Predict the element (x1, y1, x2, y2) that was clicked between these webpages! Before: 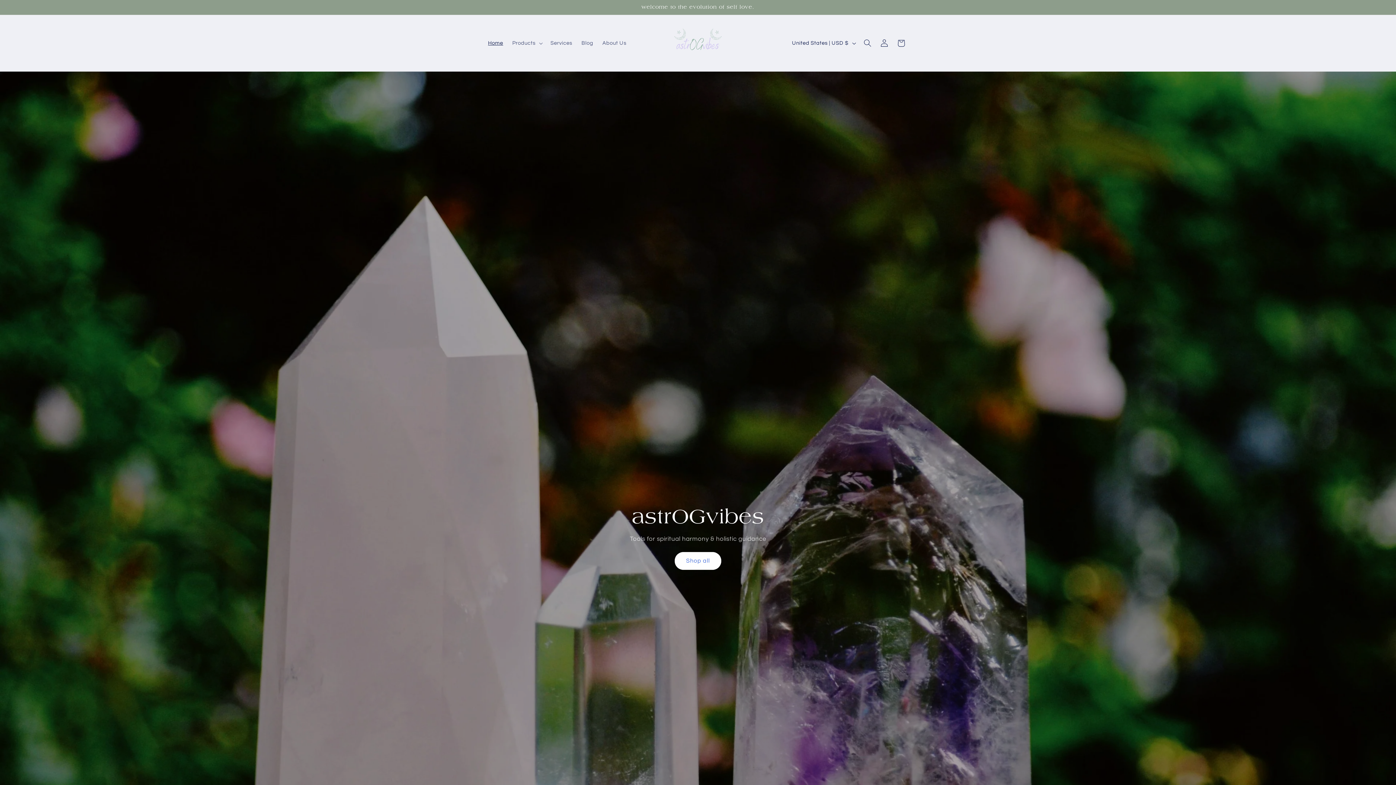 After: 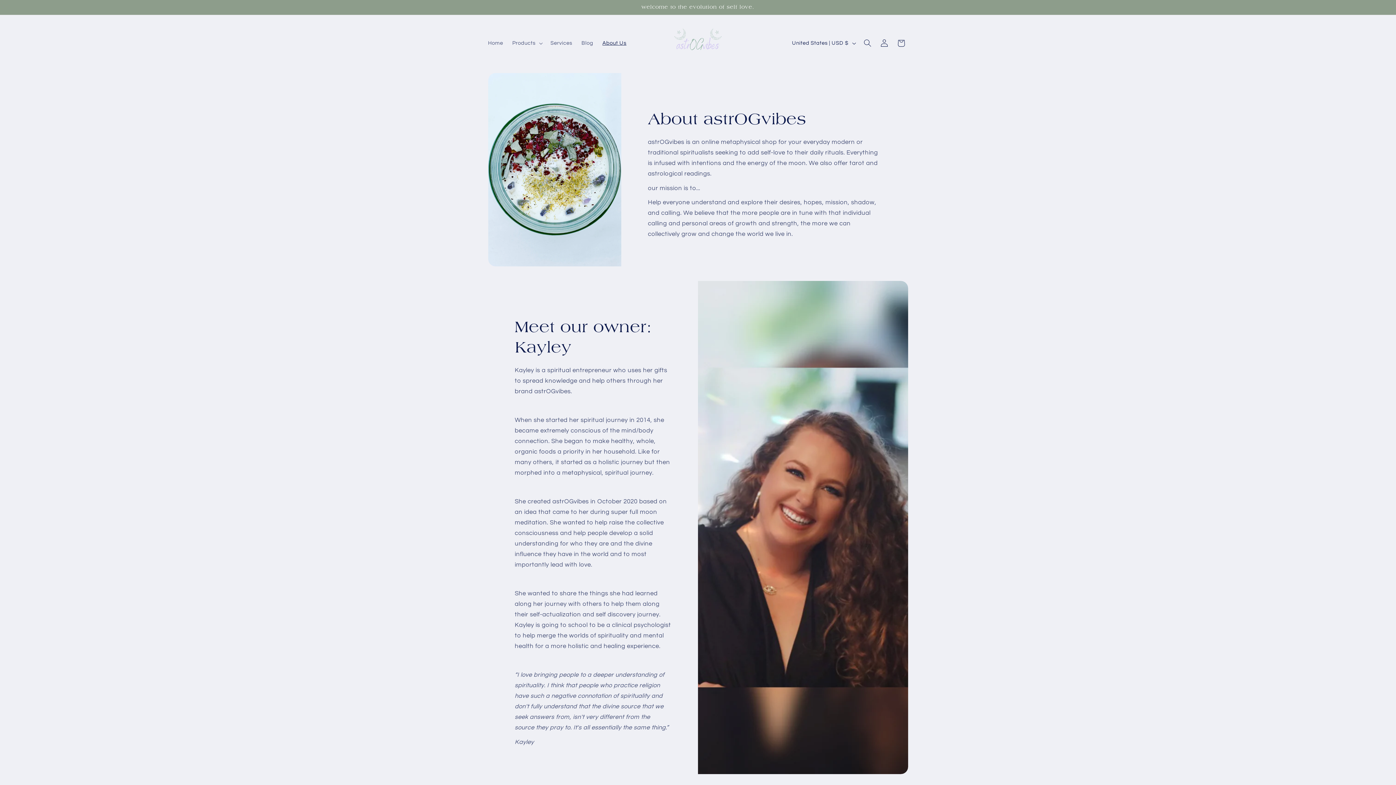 Action: label: About Us bbox: (598, 35, 631, 51)